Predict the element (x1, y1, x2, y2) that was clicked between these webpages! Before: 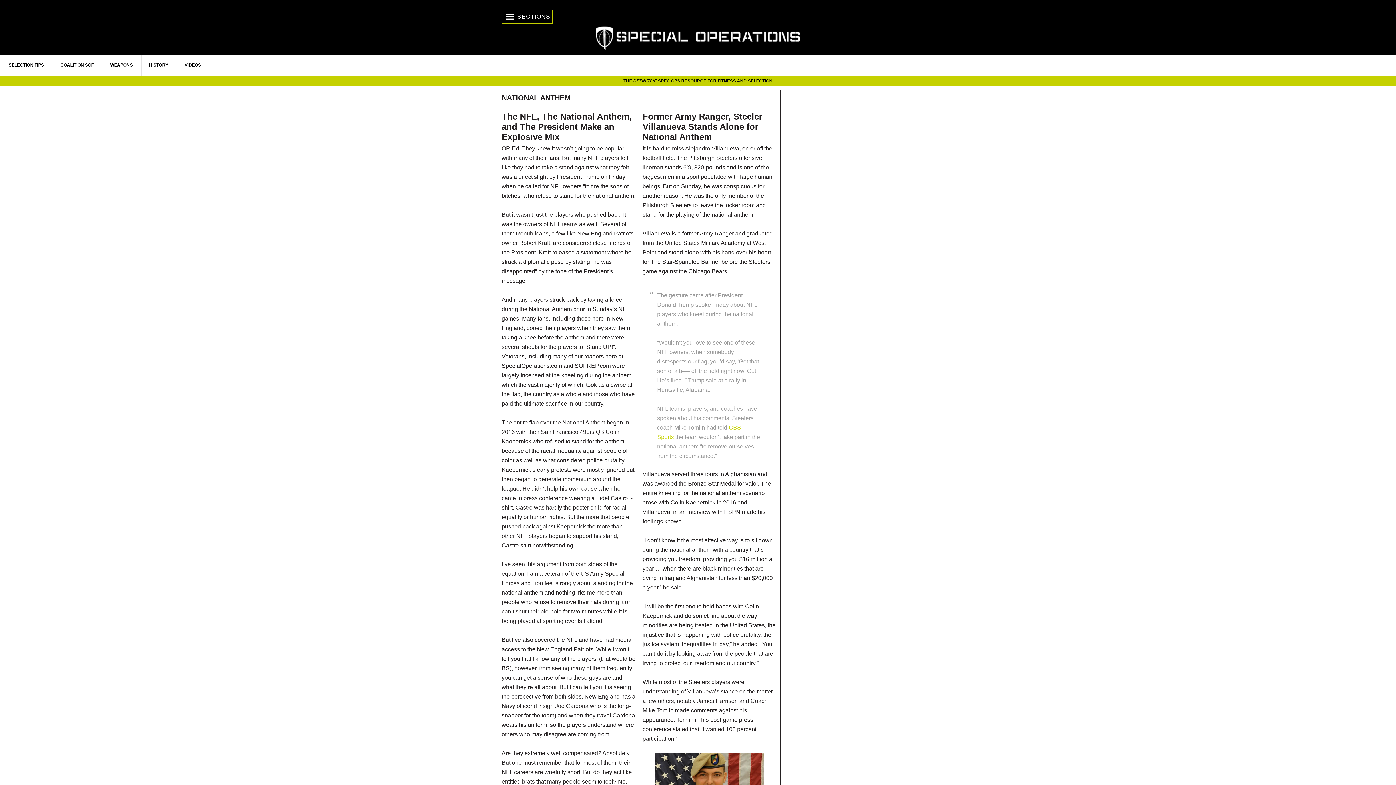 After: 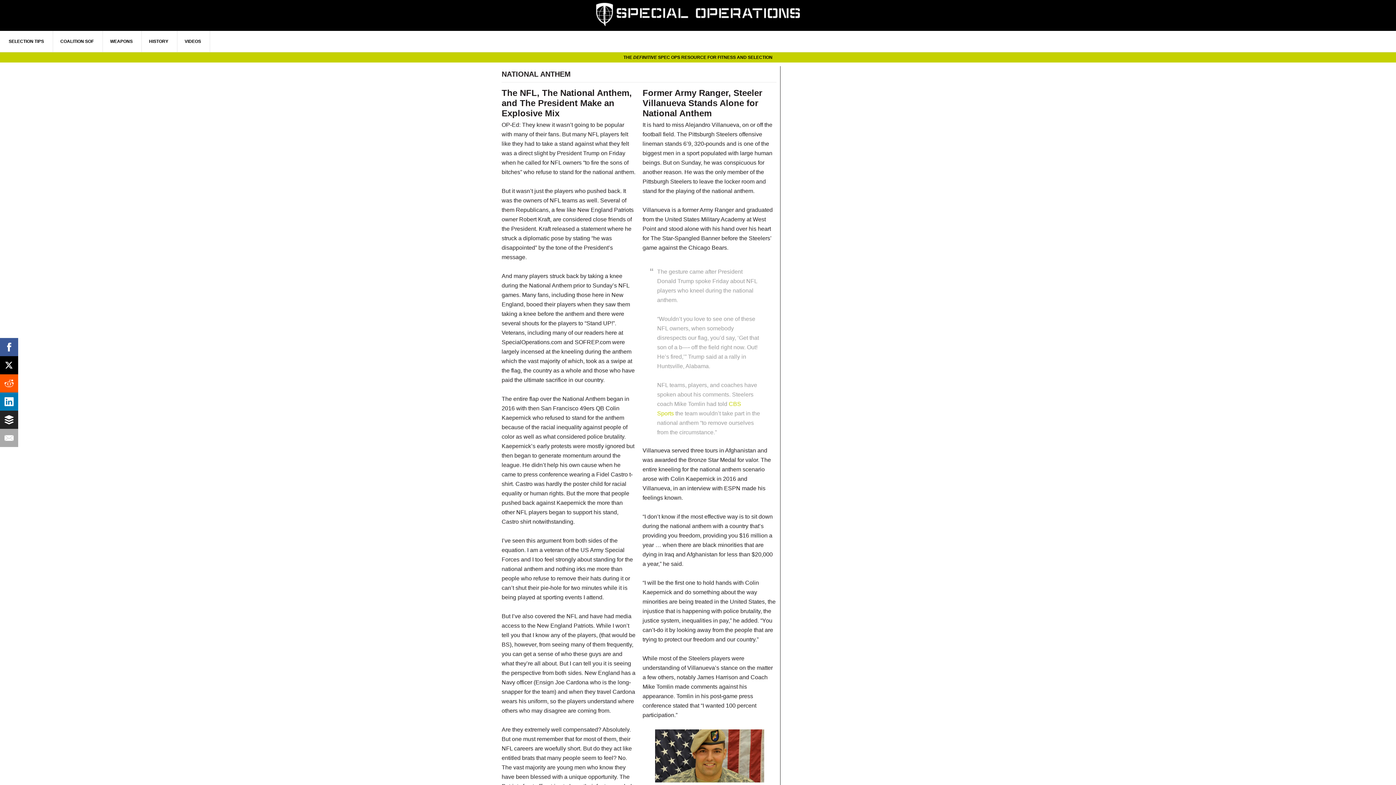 Action: bbox: (501, 9, 552, 23) label:  SECTIONS